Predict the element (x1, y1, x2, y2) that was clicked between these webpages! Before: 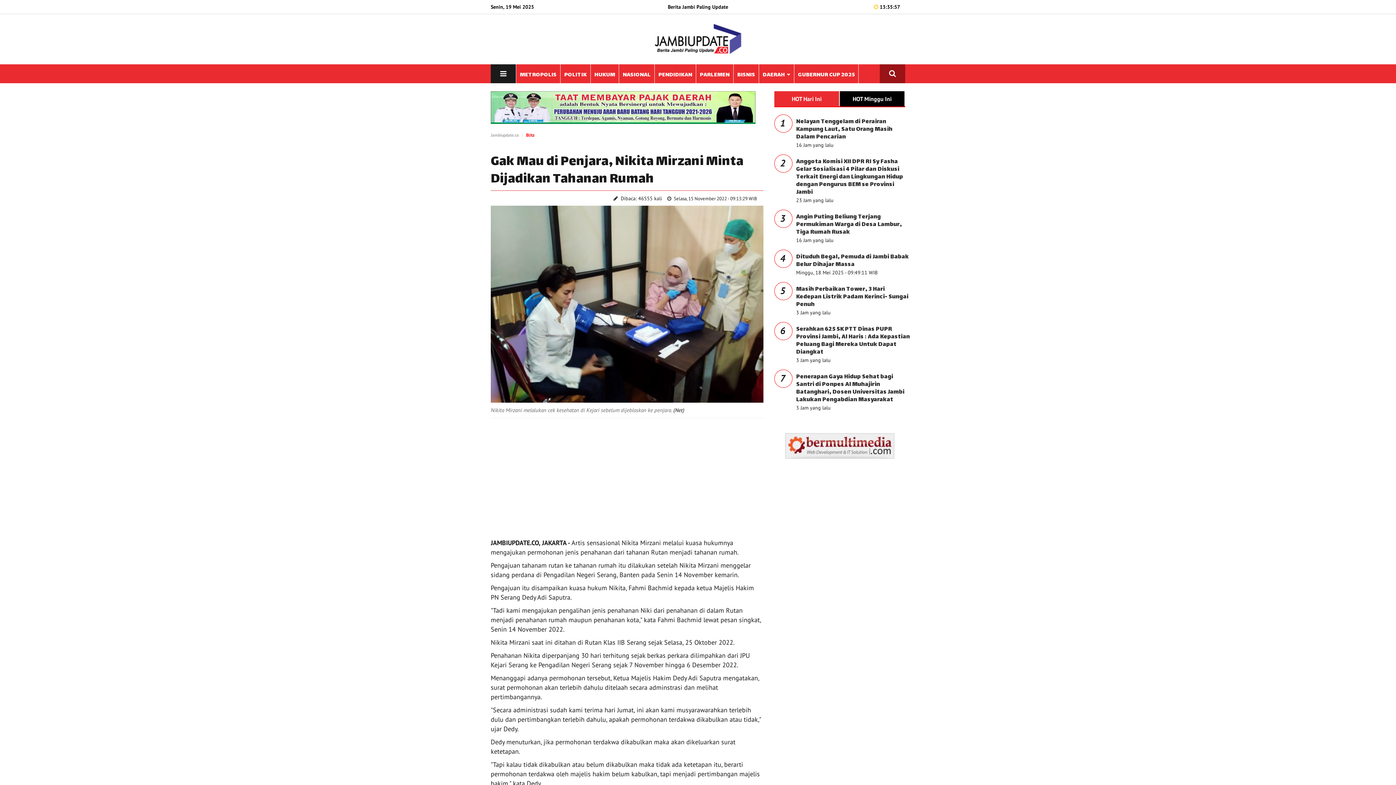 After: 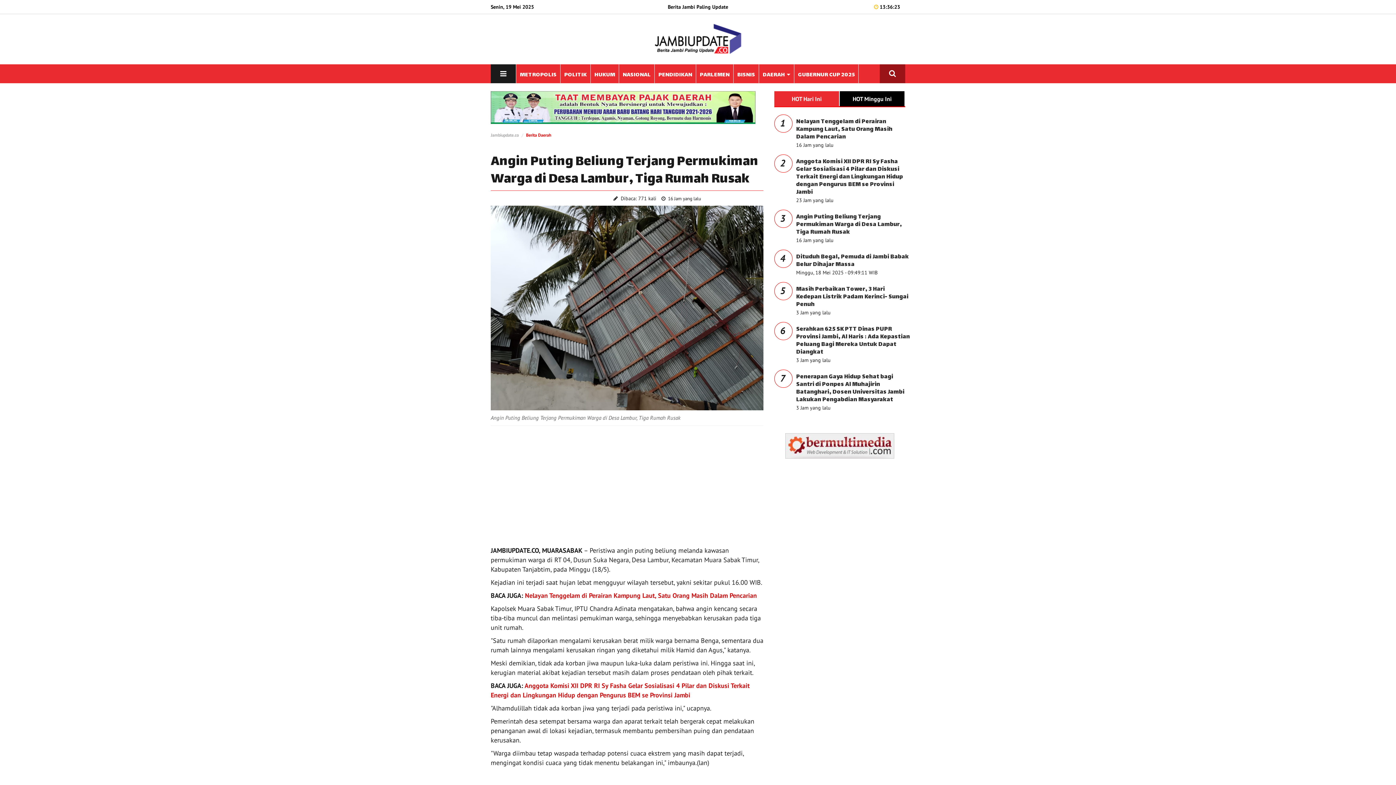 Action: label: Angin Puting Beliung Terjang Permukiman Warga di Desa Lambur, Tiga Rumah Rusak bbox: (796, 212, 902, 237)